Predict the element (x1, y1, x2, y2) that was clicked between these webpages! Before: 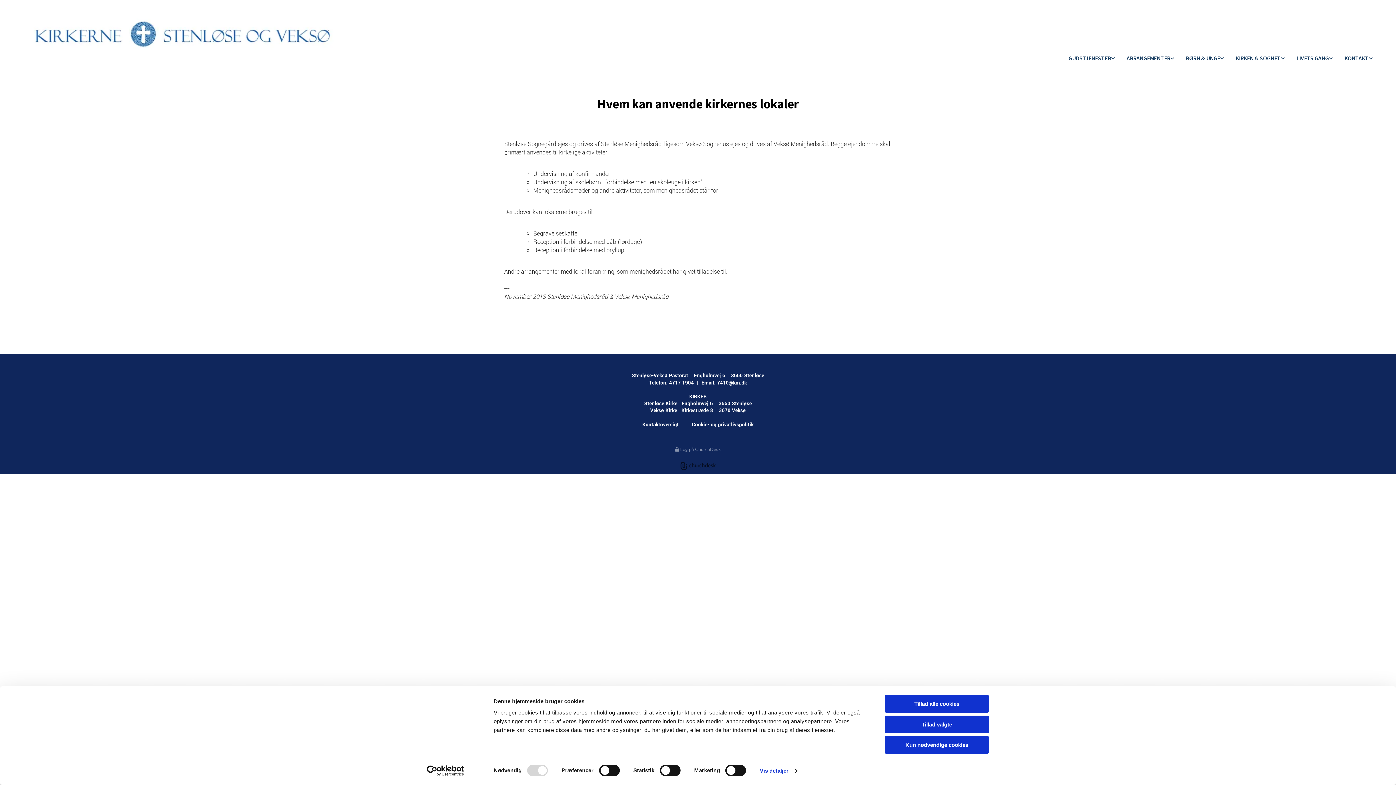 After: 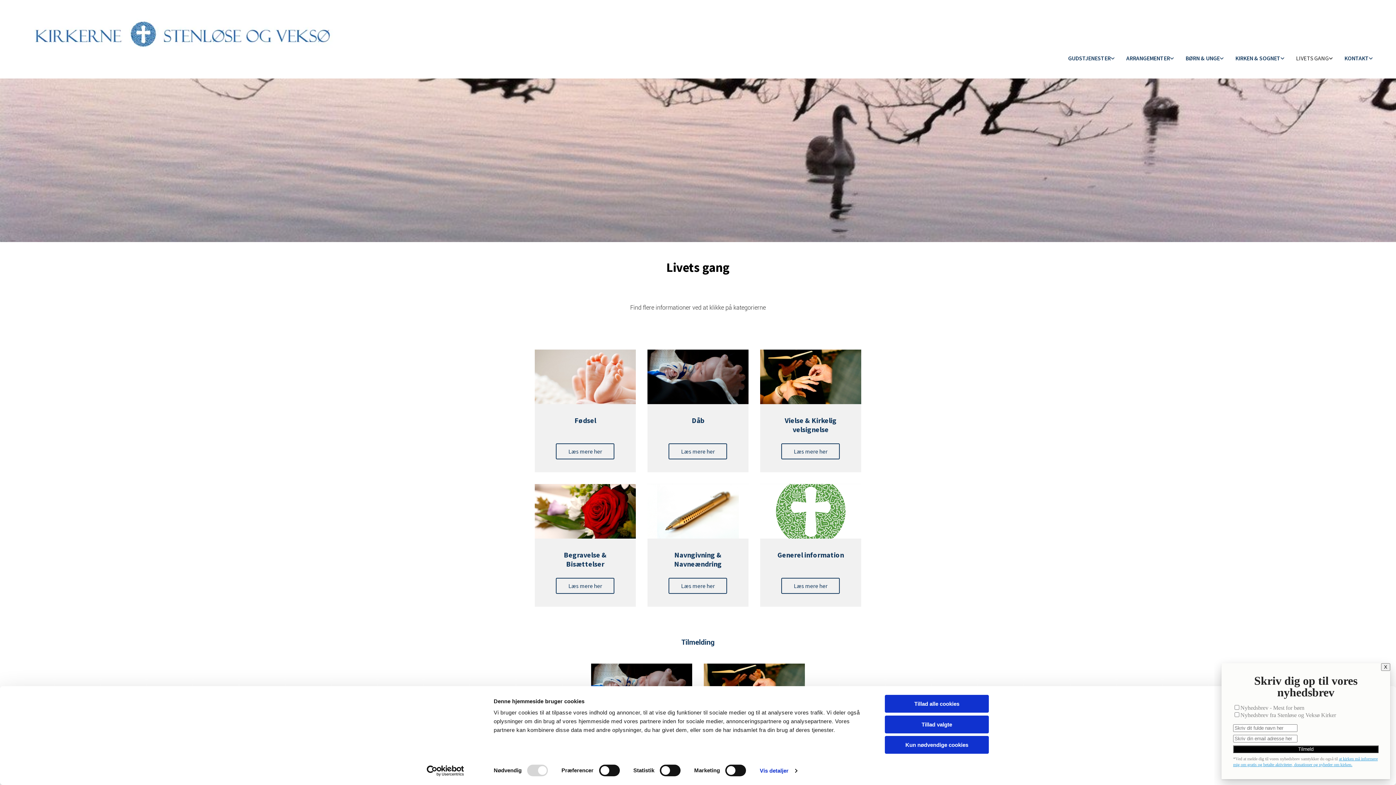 Action: bbox: (1290, 50, 1338, 66) label: LIVETS GANG